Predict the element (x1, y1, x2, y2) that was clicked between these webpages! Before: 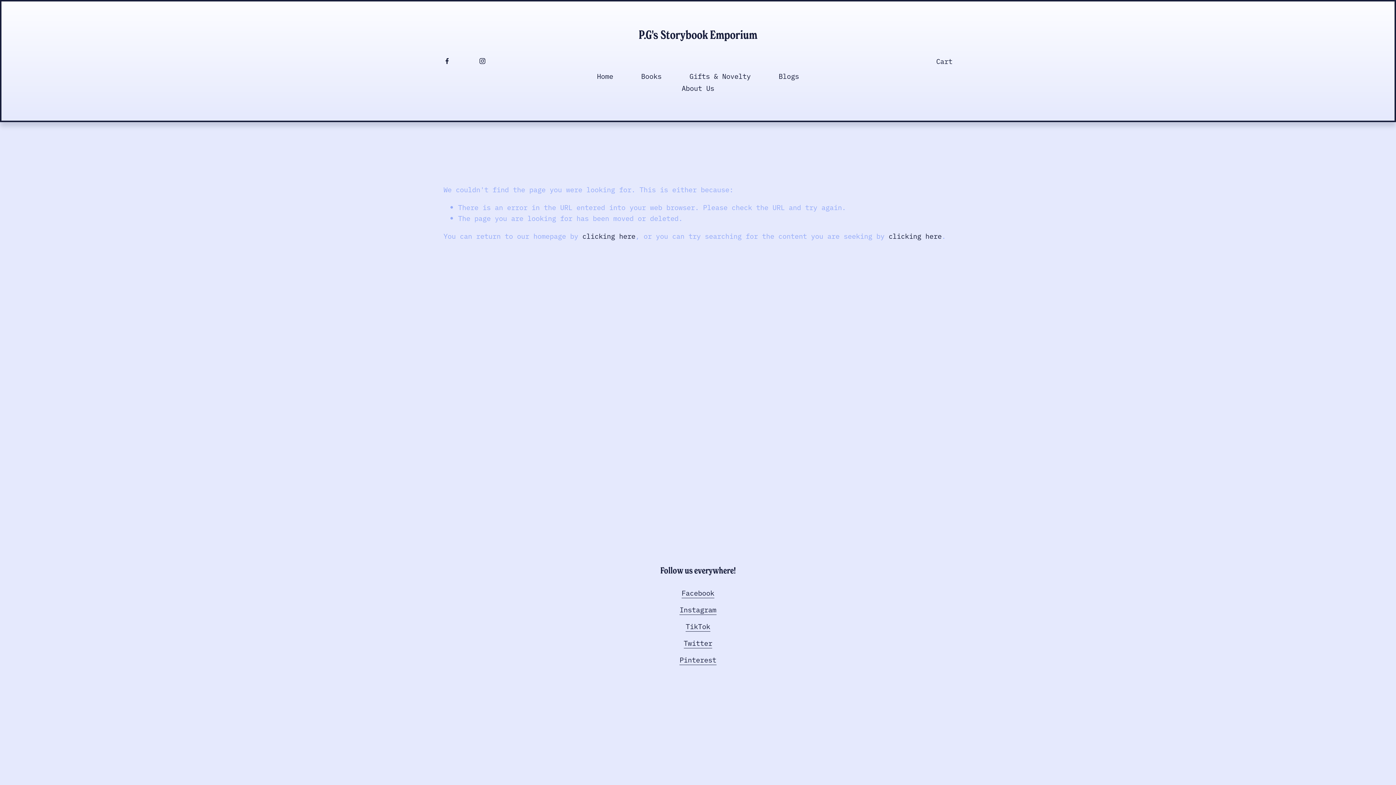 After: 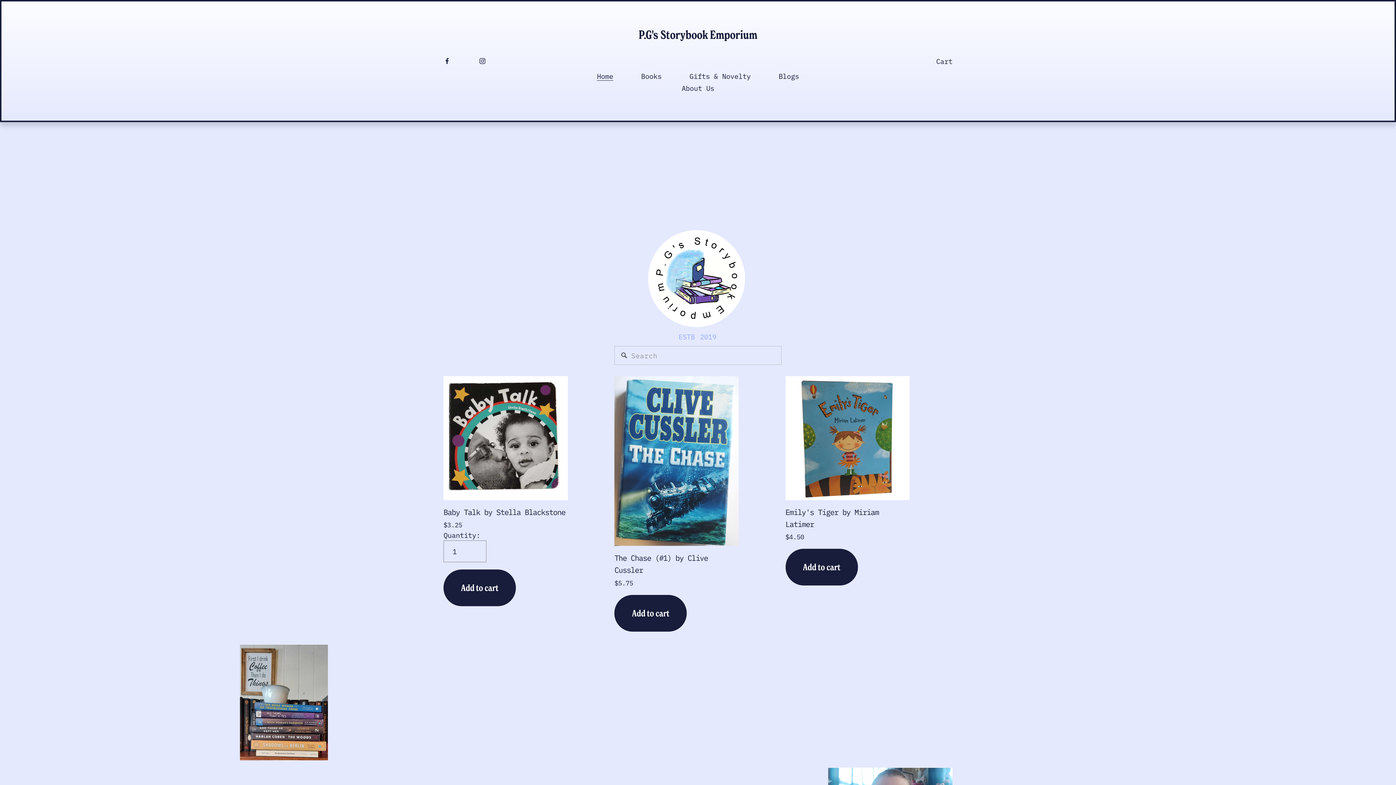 Action: label: P.G's Storybook Emporium bbox: (638, 27, 757, 41)